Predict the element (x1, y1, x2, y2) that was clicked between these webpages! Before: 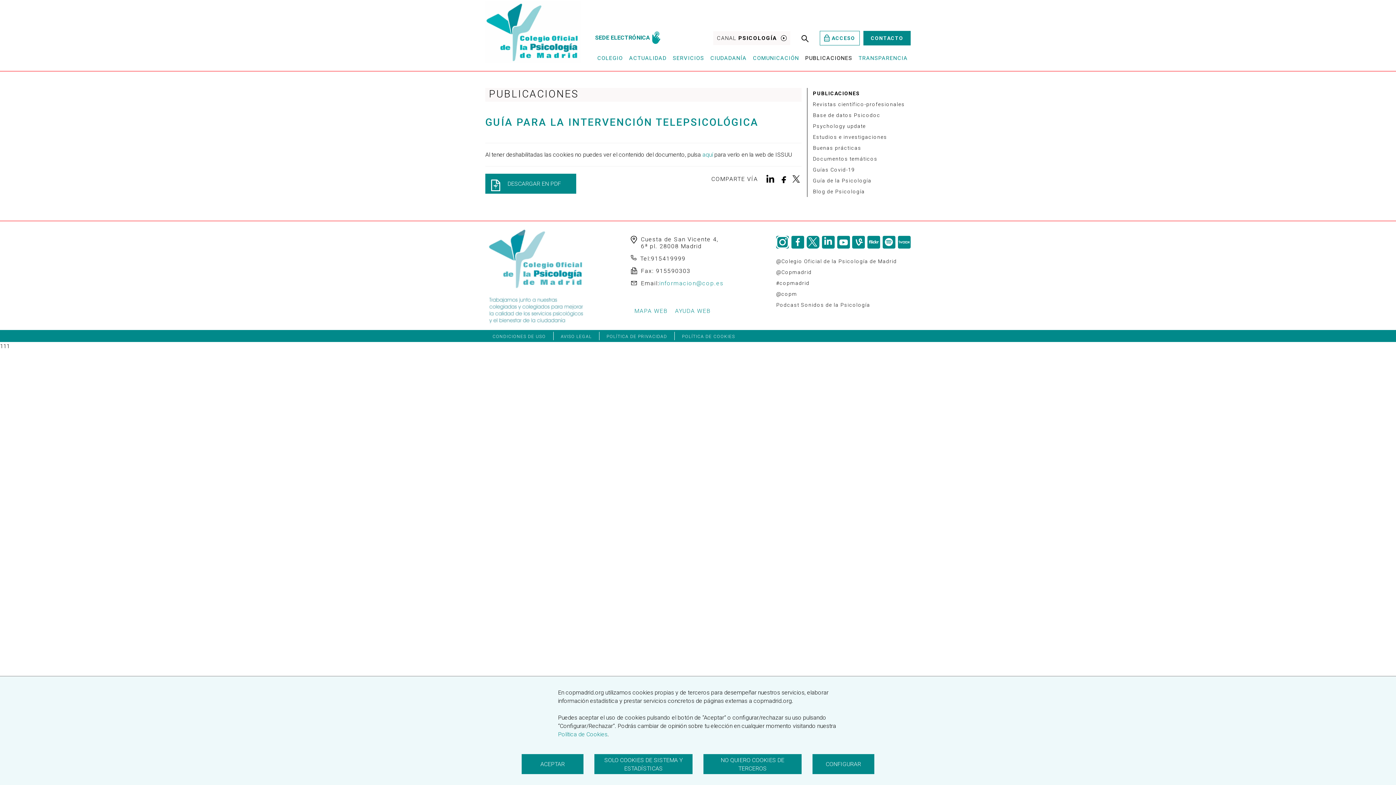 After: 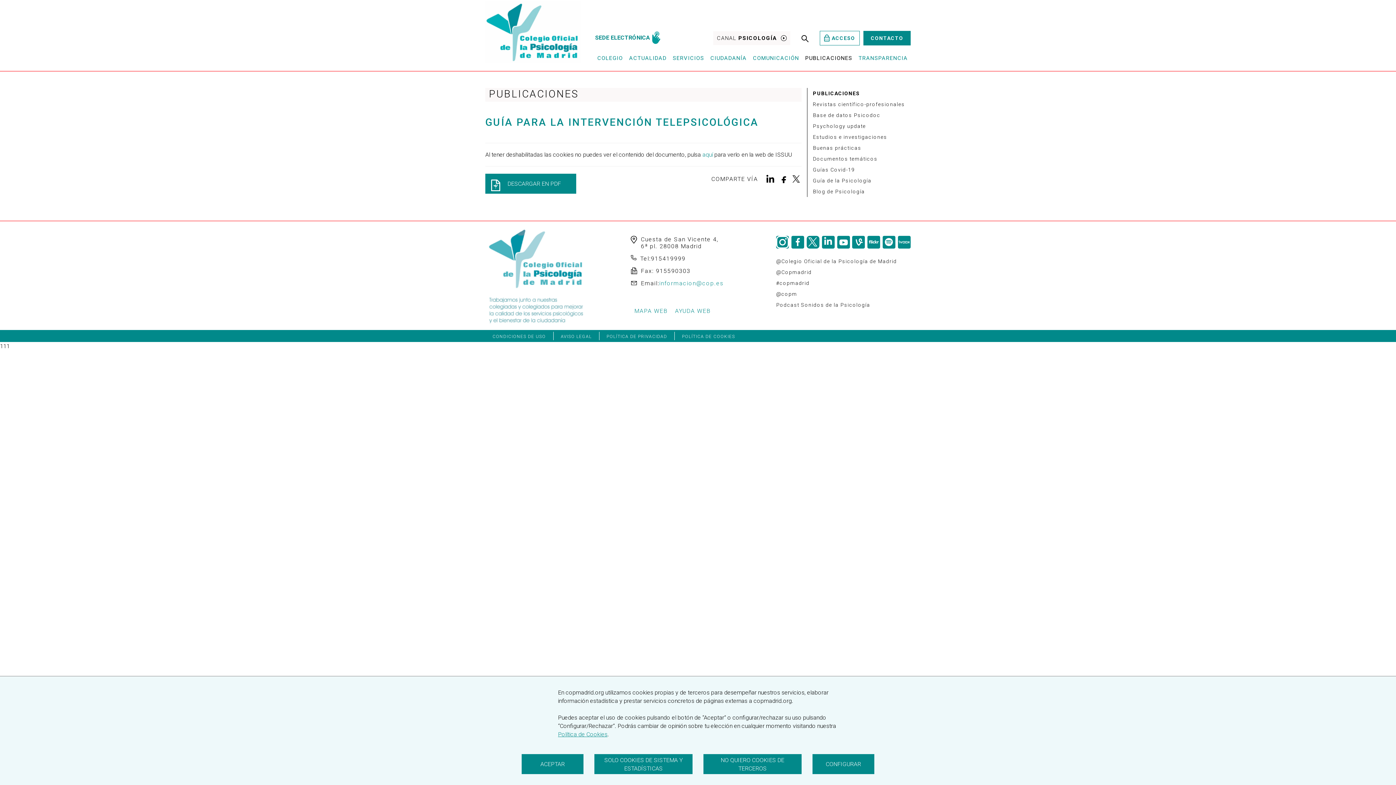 Action: bbox: (558, 731, 607, 738) label:  Política de Cookies